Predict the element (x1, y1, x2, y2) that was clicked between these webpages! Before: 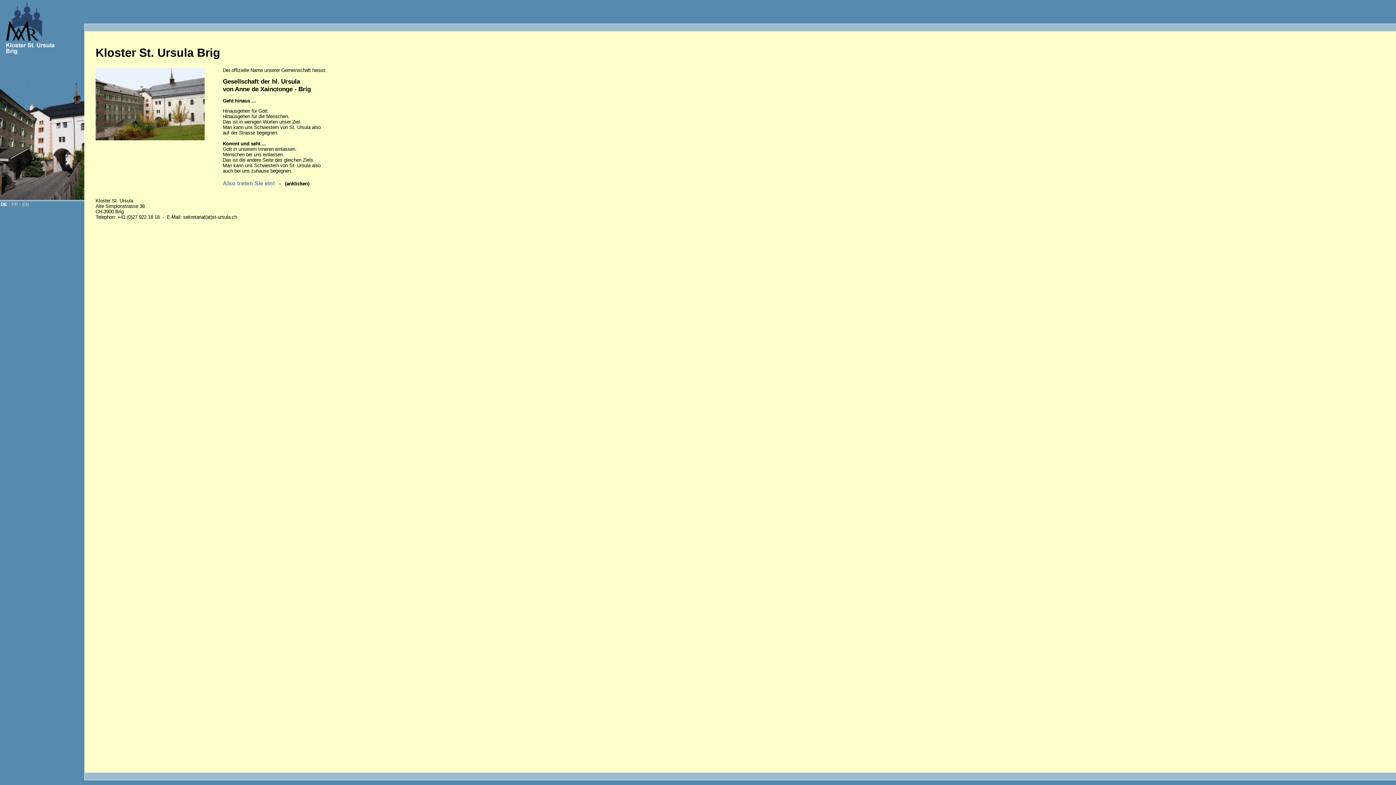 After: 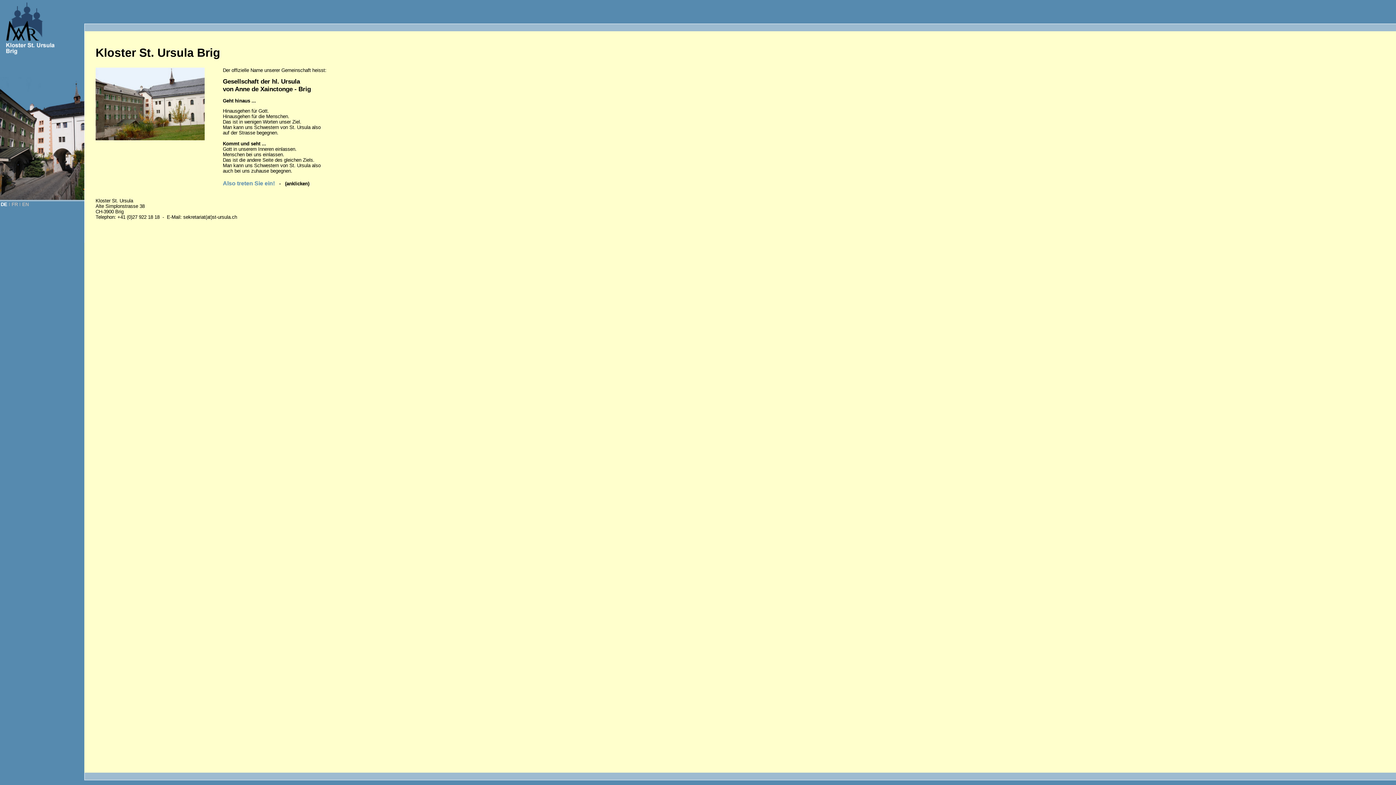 Action: bbox: (95, 139, 204, 145)